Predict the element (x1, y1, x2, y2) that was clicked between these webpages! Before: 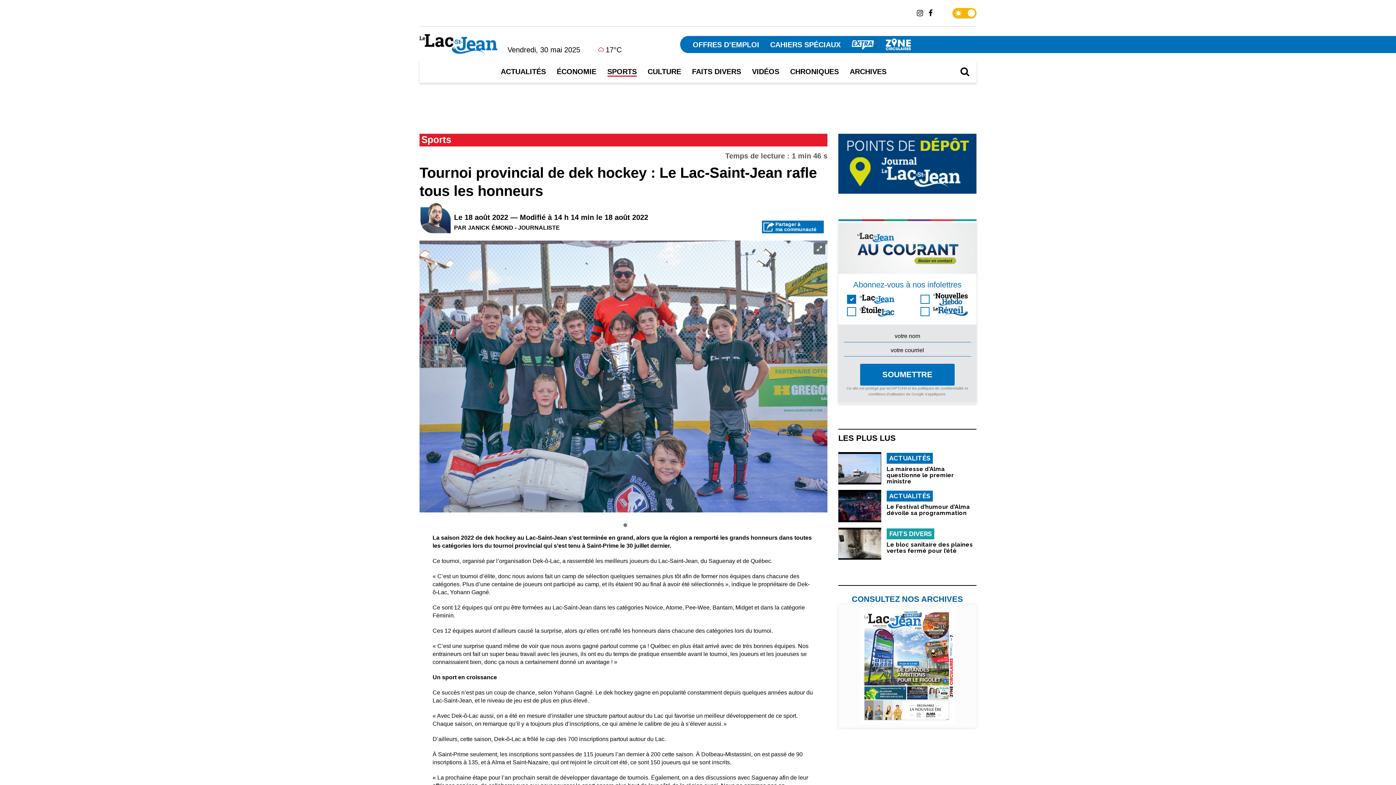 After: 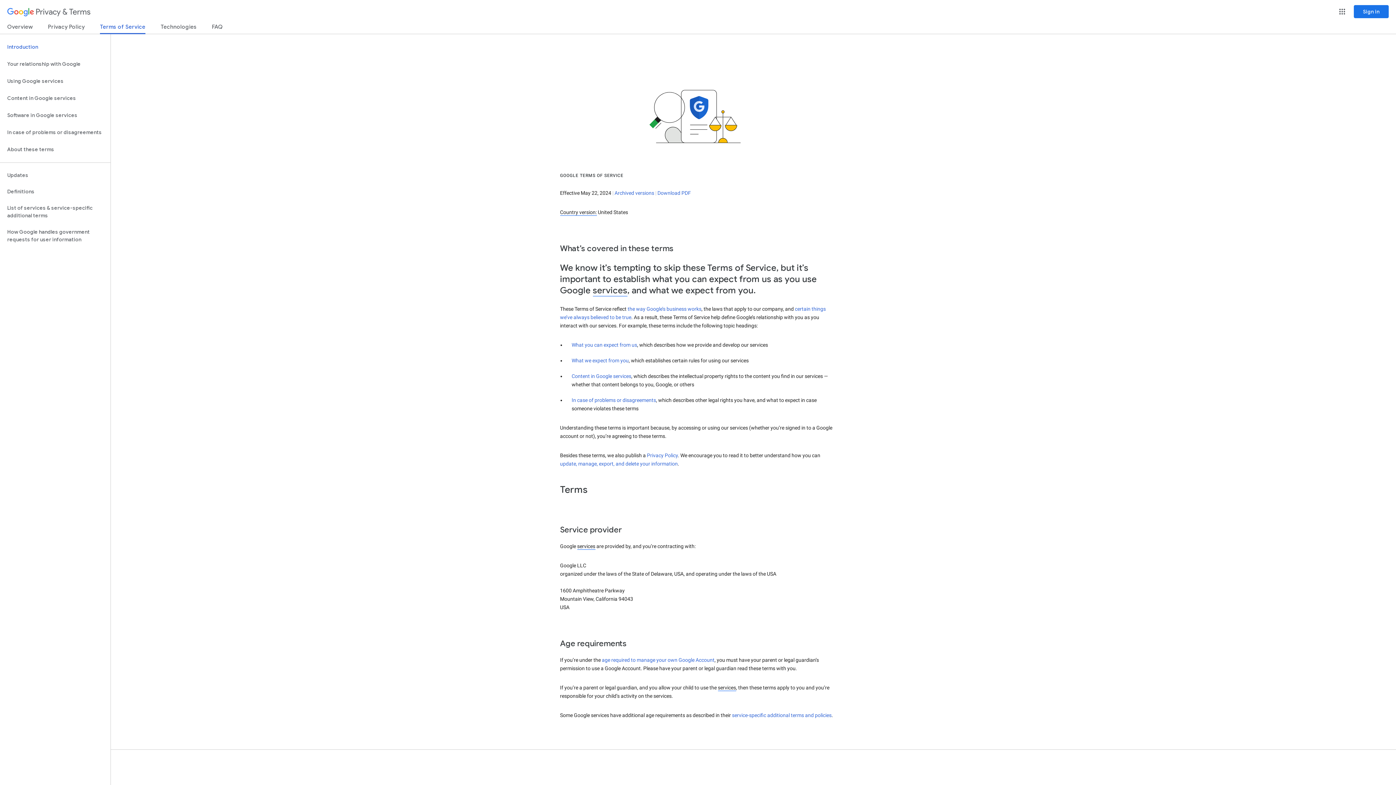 Action: bbox: (868, 392, 905, 396) label: conditions d'utilisation